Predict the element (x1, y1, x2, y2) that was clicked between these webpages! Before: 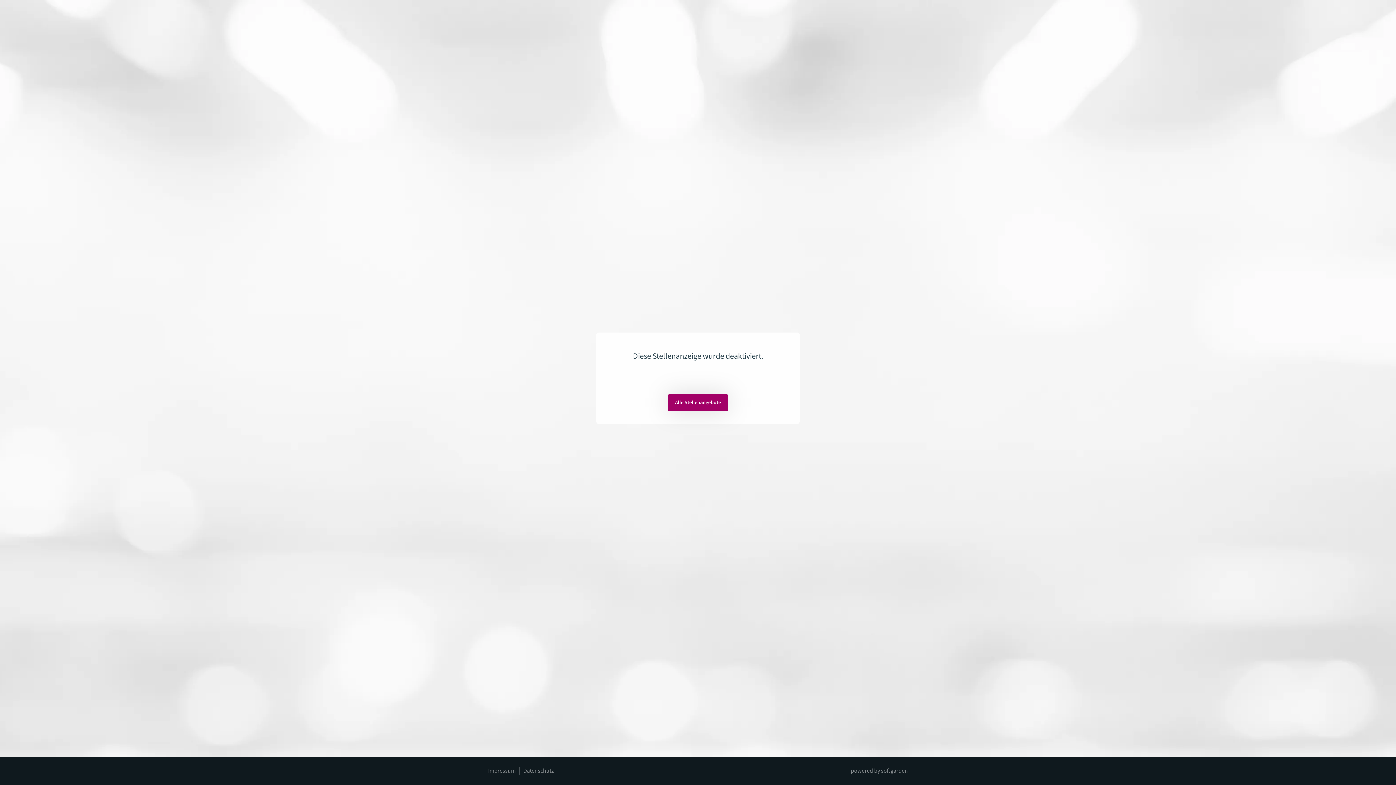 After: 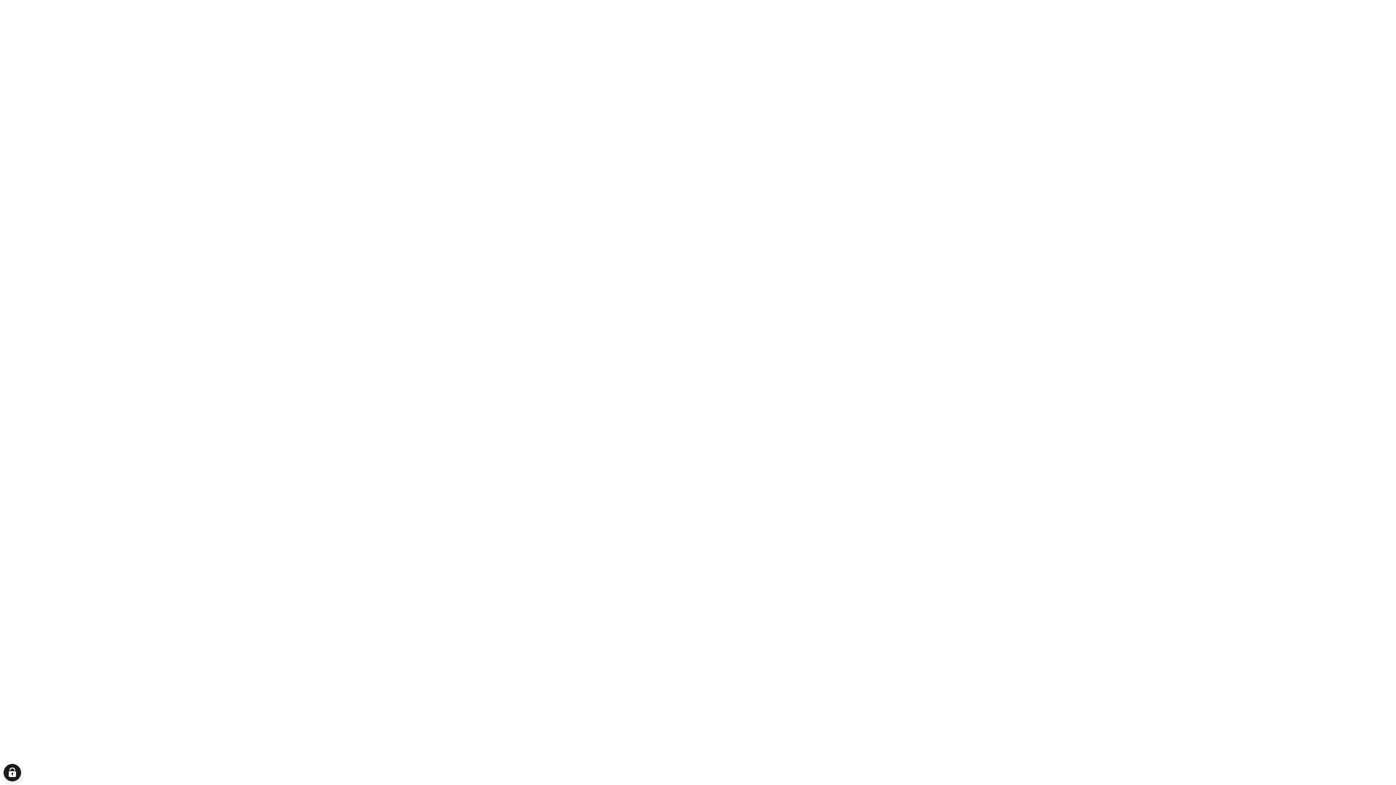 Action: bbox: (668, 394, 728, 411) label: Alle Stellenangebote